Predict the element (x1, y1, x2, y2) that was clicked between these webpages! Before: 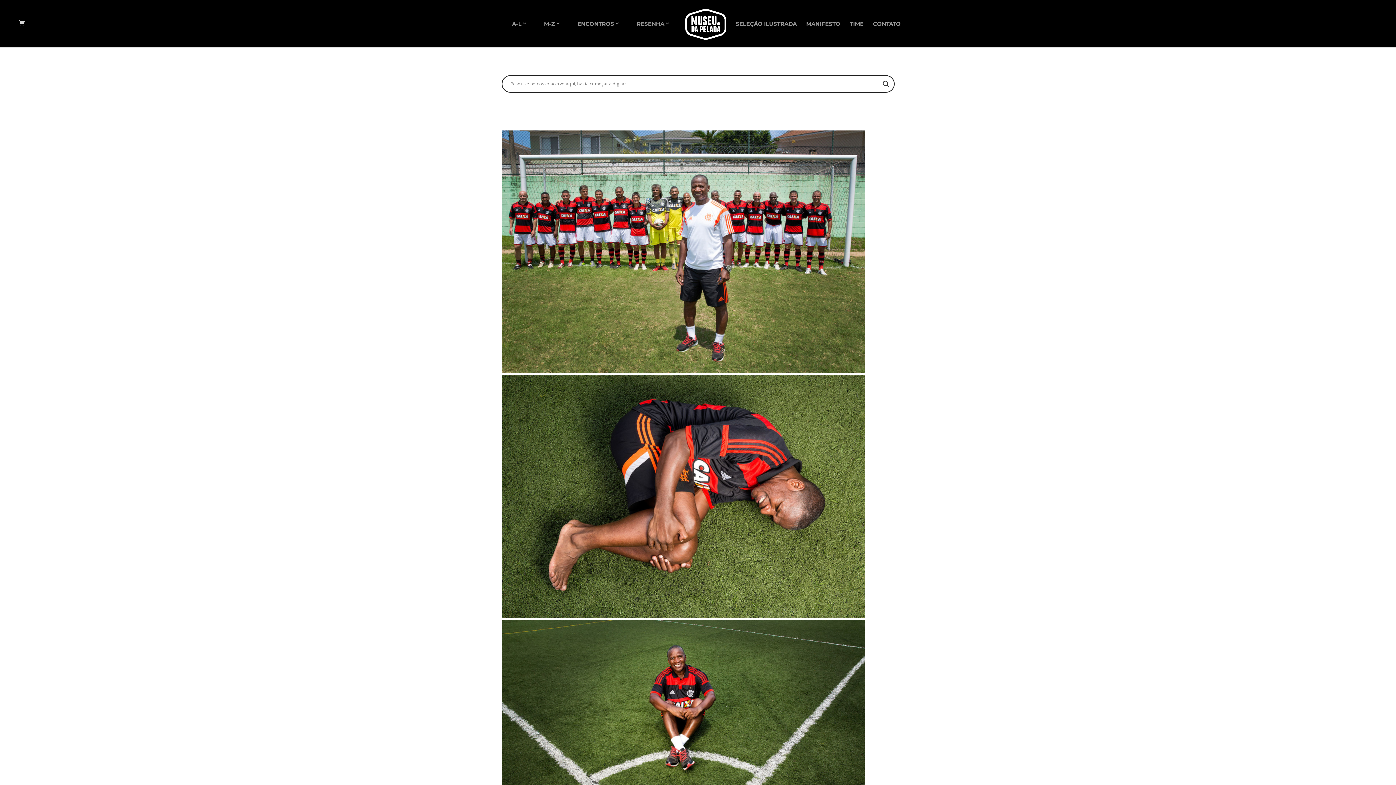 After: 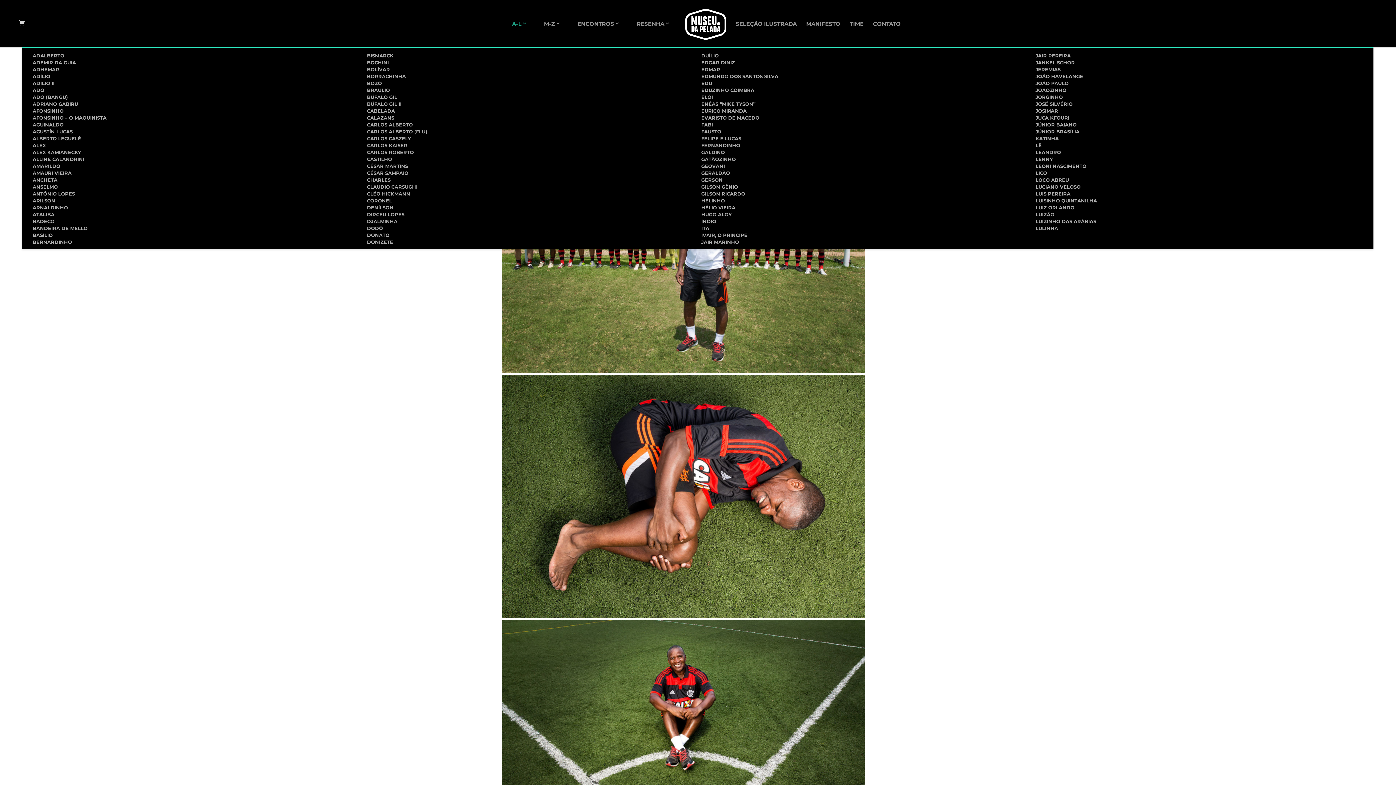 Action: bbox: (512, 20, 534, 47) label: A-L